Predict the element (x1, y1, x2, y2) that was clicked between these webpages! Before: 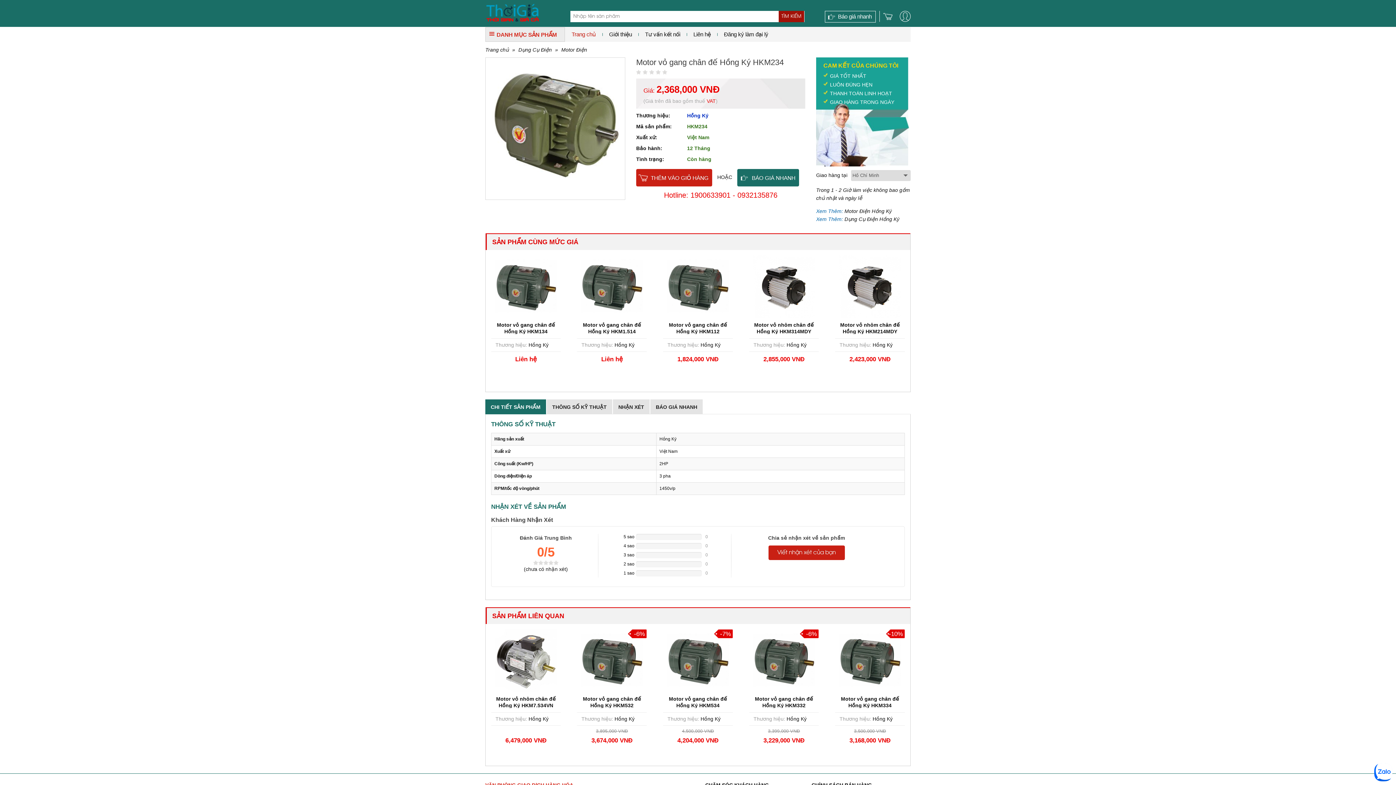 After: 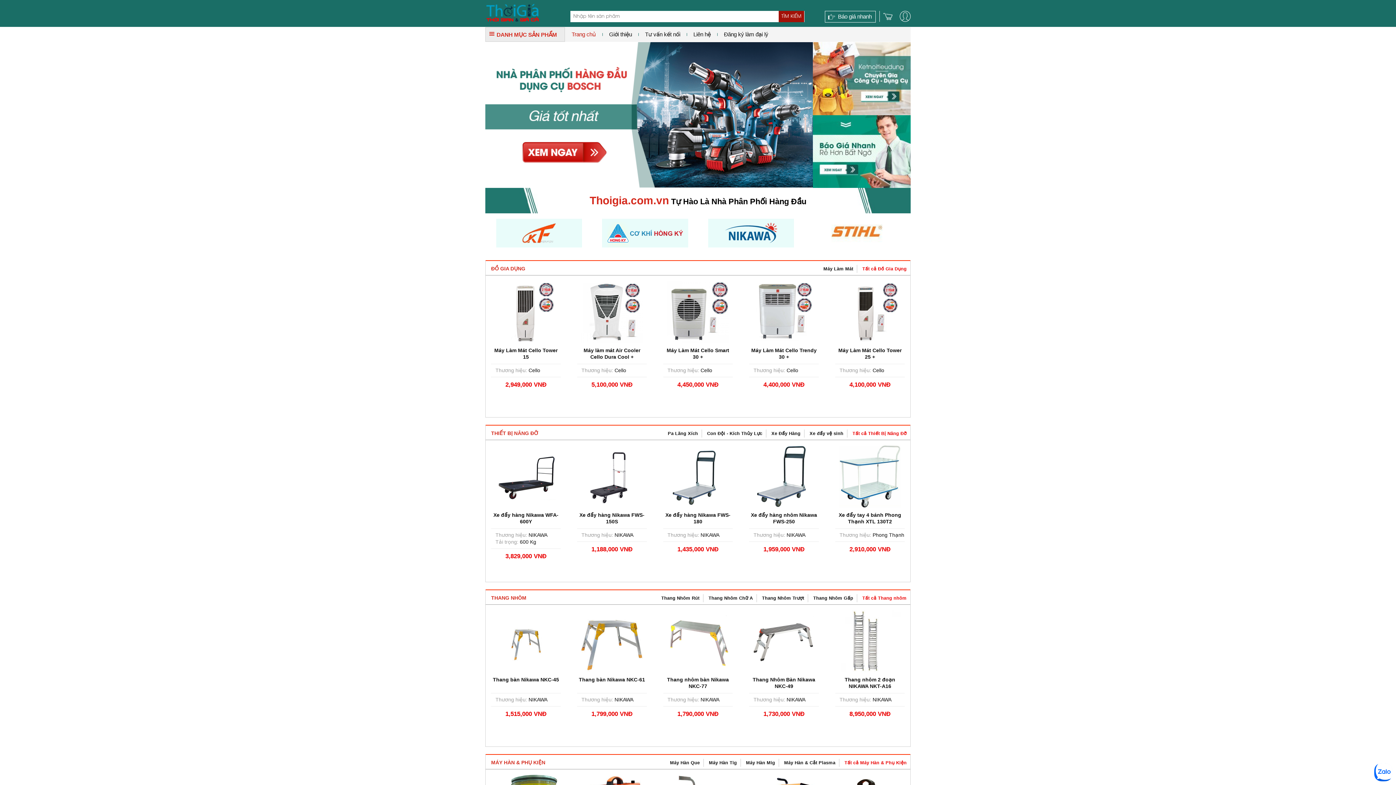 Action: bbox: (485, 9, 539, 15)